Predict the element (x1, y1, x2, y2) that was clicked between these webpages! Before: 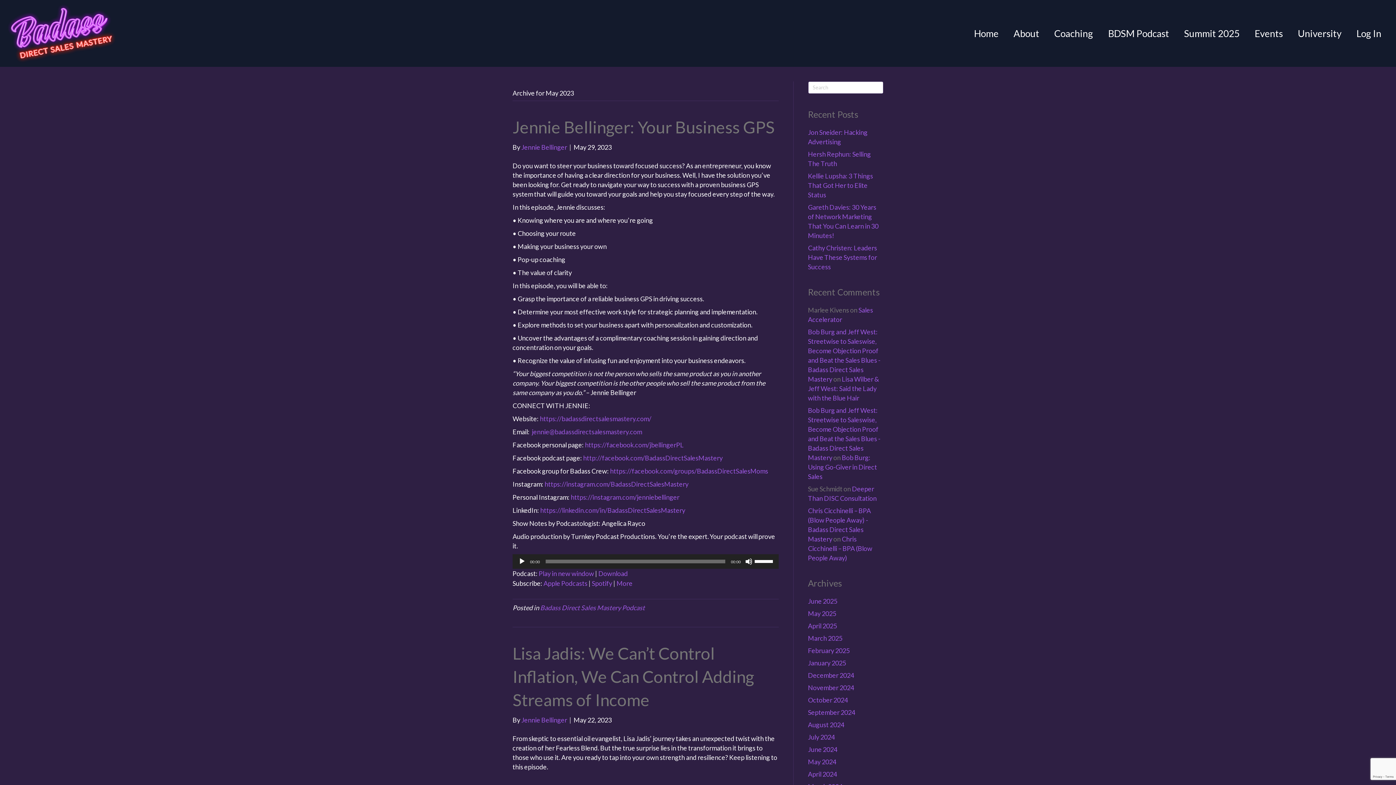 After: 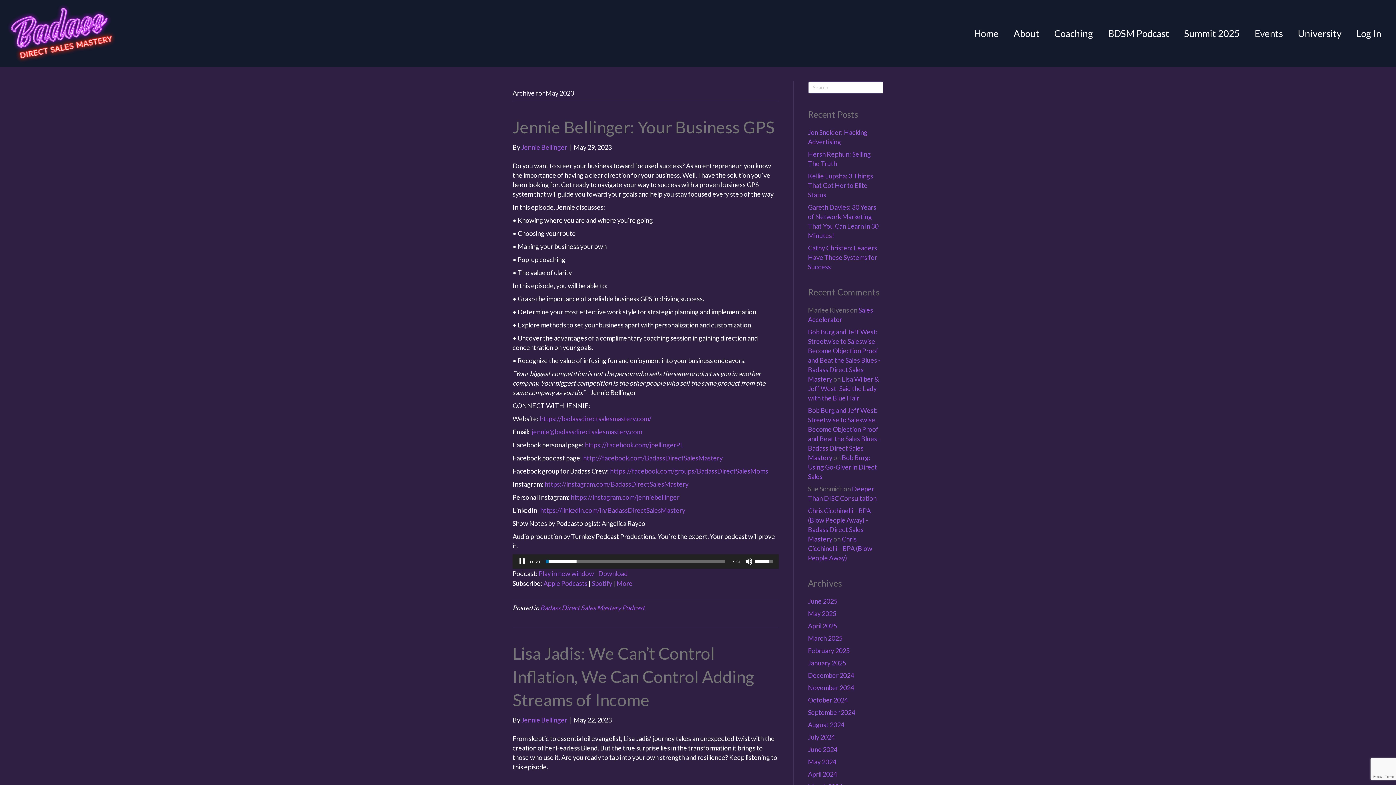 Action: bbox: (518, 558, 525, 565) label: Play